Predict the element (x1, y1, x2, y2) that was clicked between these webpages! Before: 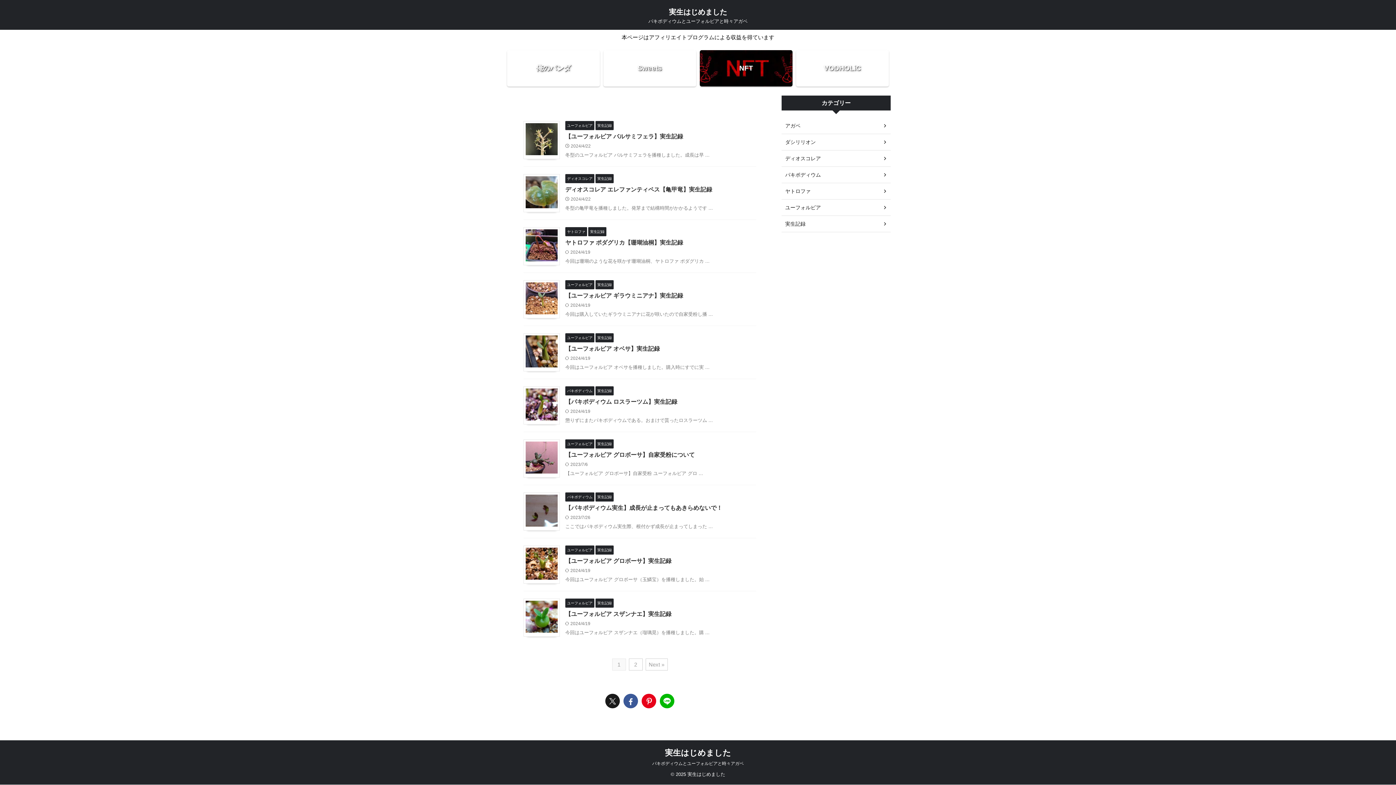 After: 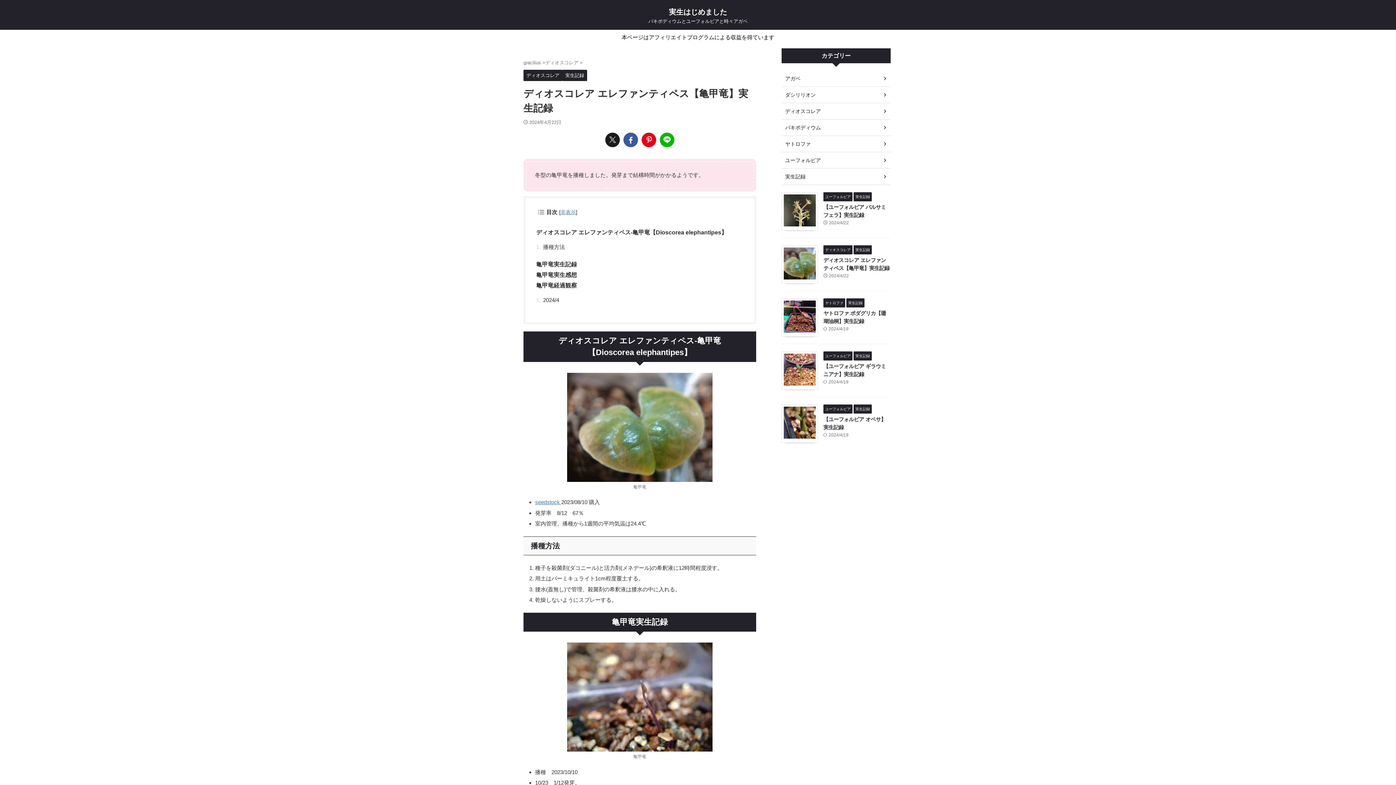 Action: bbox: (565, 186, 712, 192) label: ディオスコレア エレファンティペス【亀甲竜】実生記録